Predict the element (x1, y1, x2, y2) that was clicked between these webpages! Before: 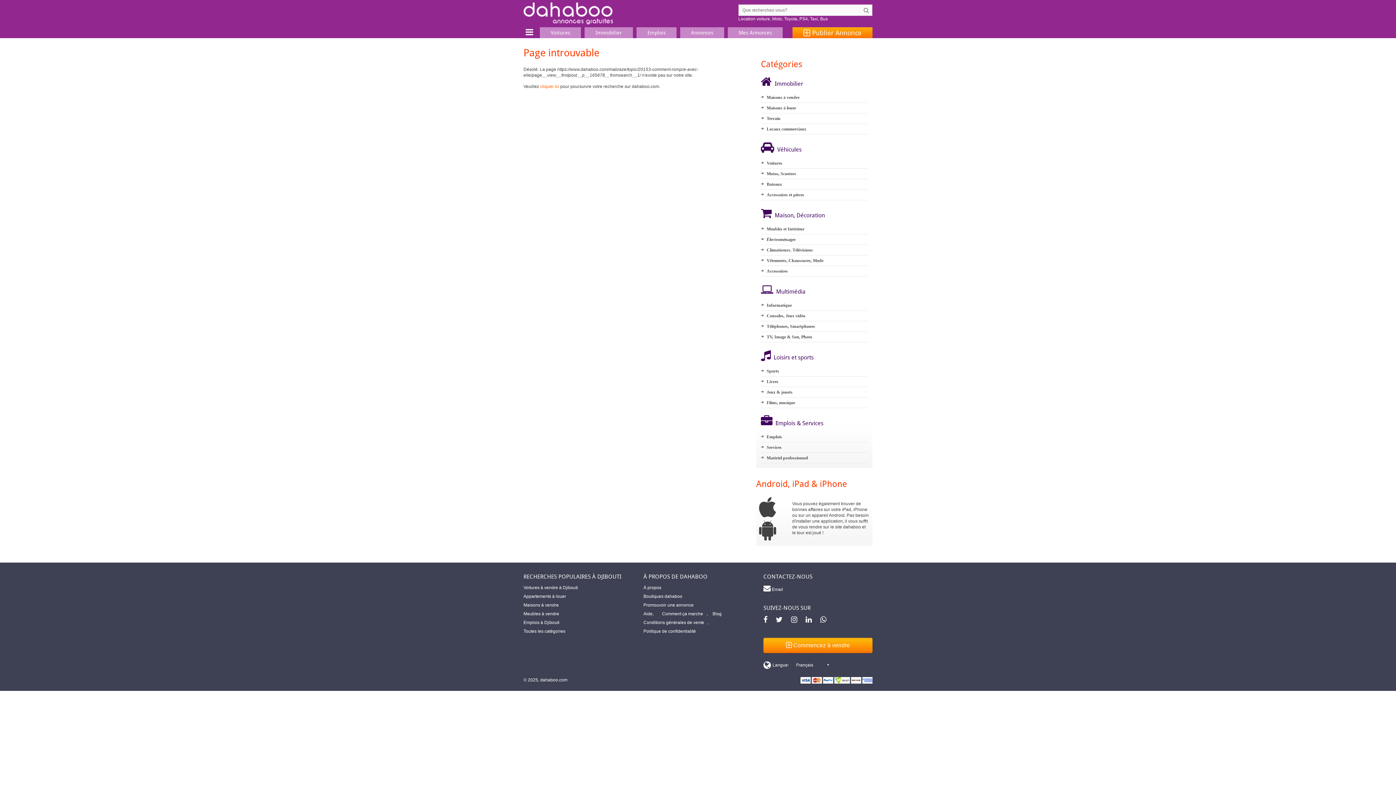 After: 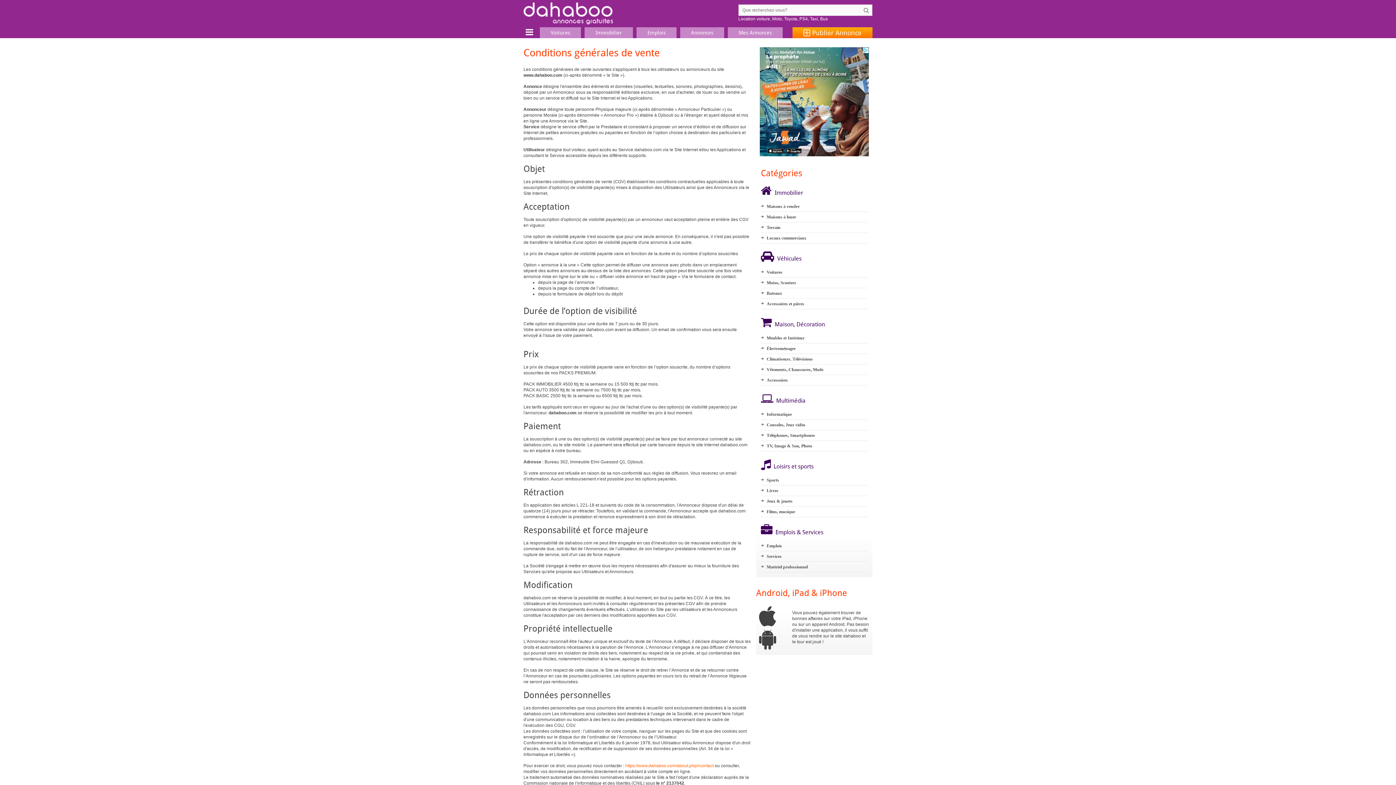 Action: label: Conditions générales de vente bbox: (640, 618, 708, 627)